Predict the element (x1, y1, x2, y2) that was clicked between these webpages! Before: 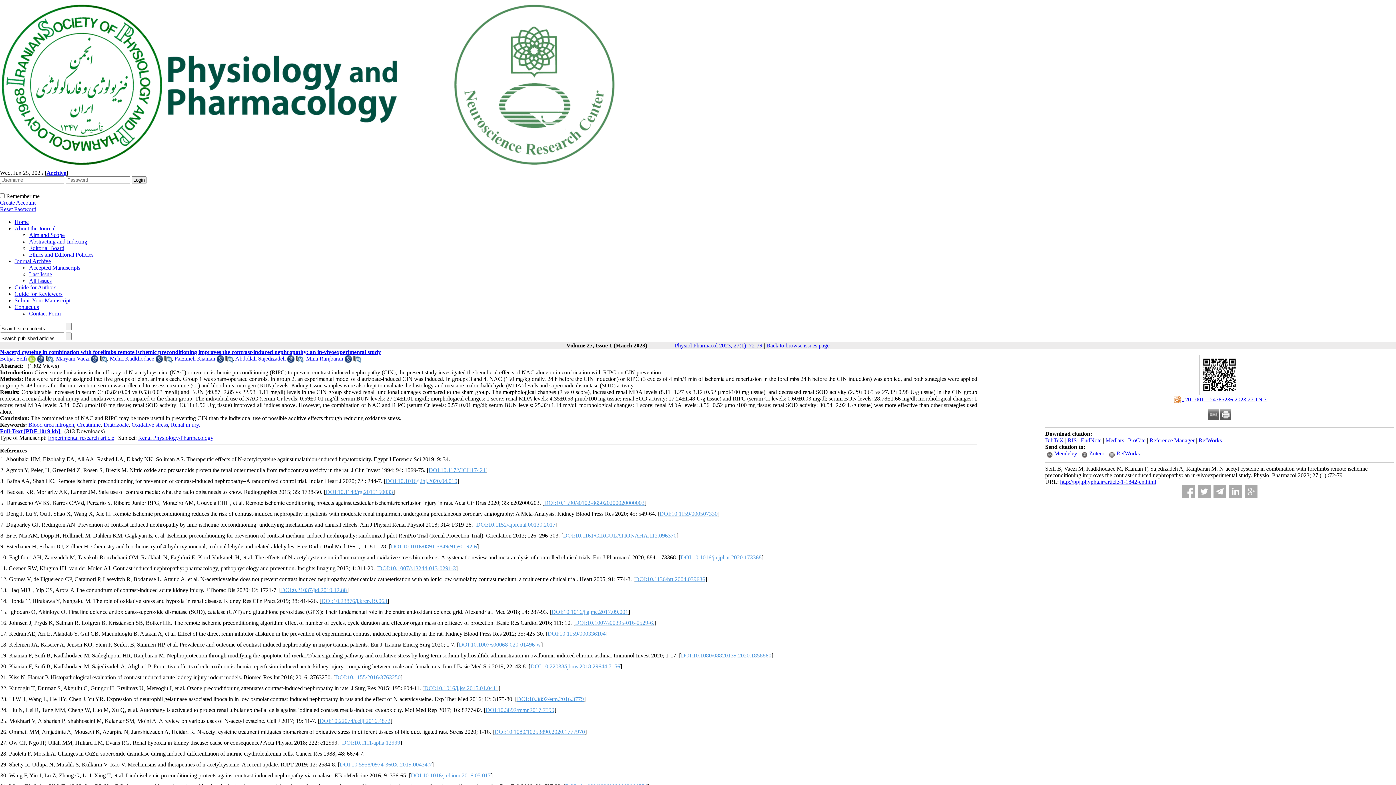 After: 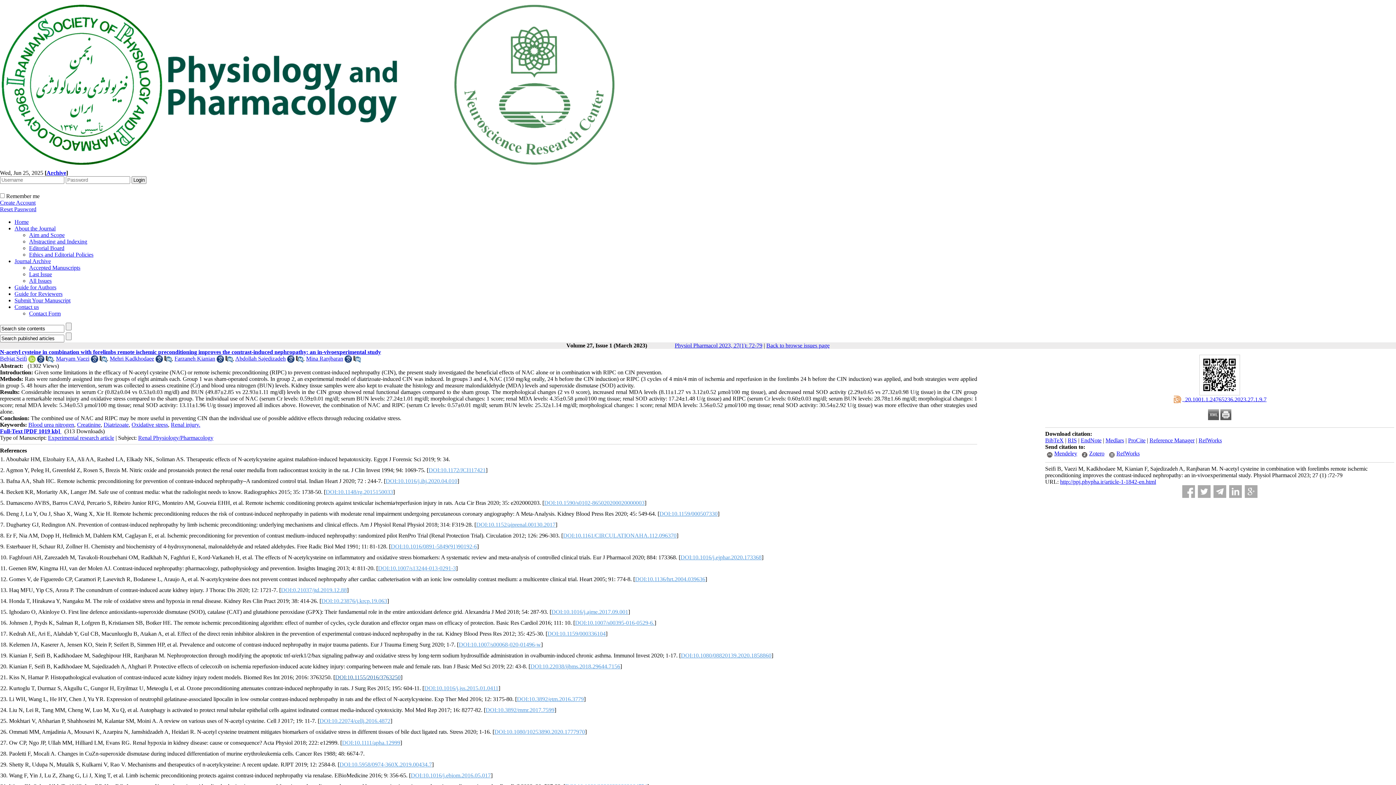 Action: bbox: (335, 674, 400, 680) label: DOI:10.1155/2016/3763250